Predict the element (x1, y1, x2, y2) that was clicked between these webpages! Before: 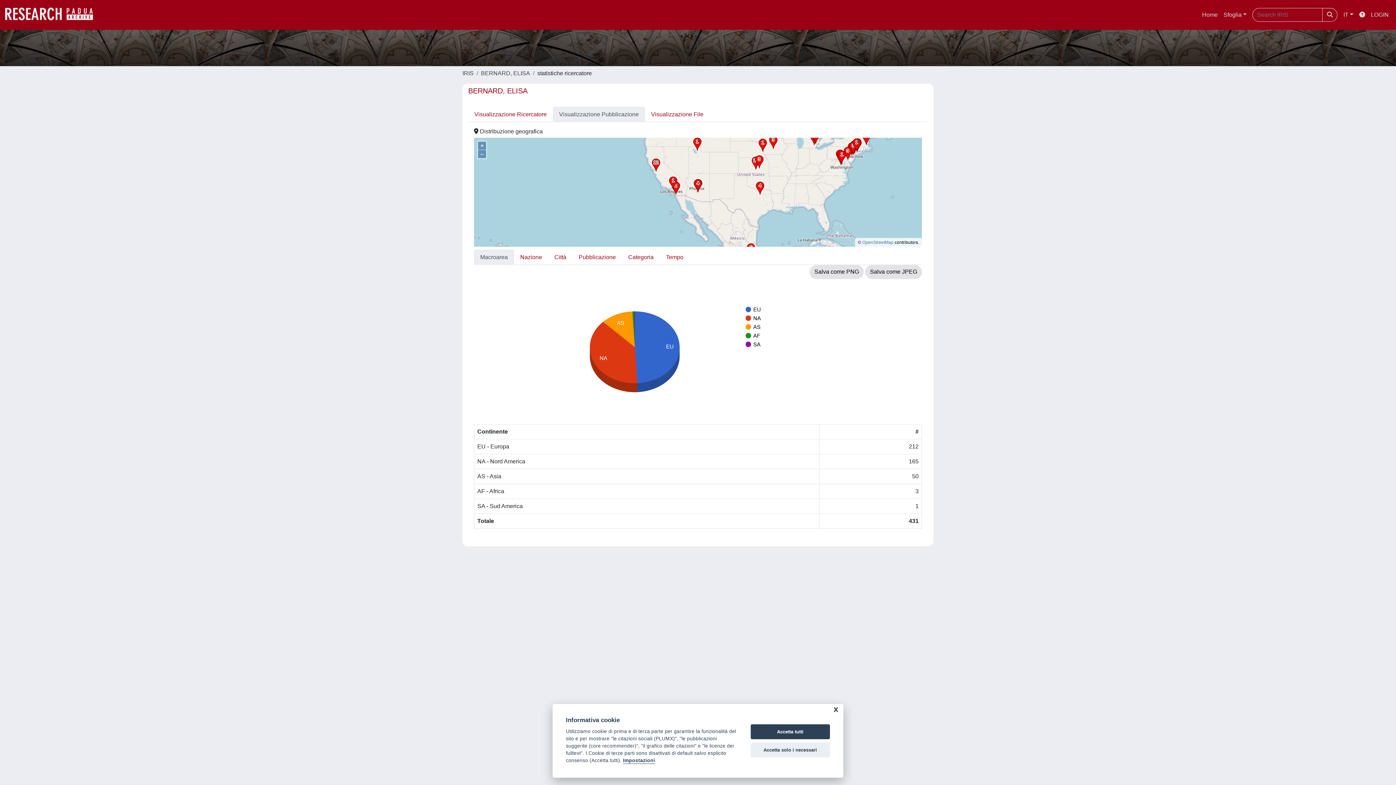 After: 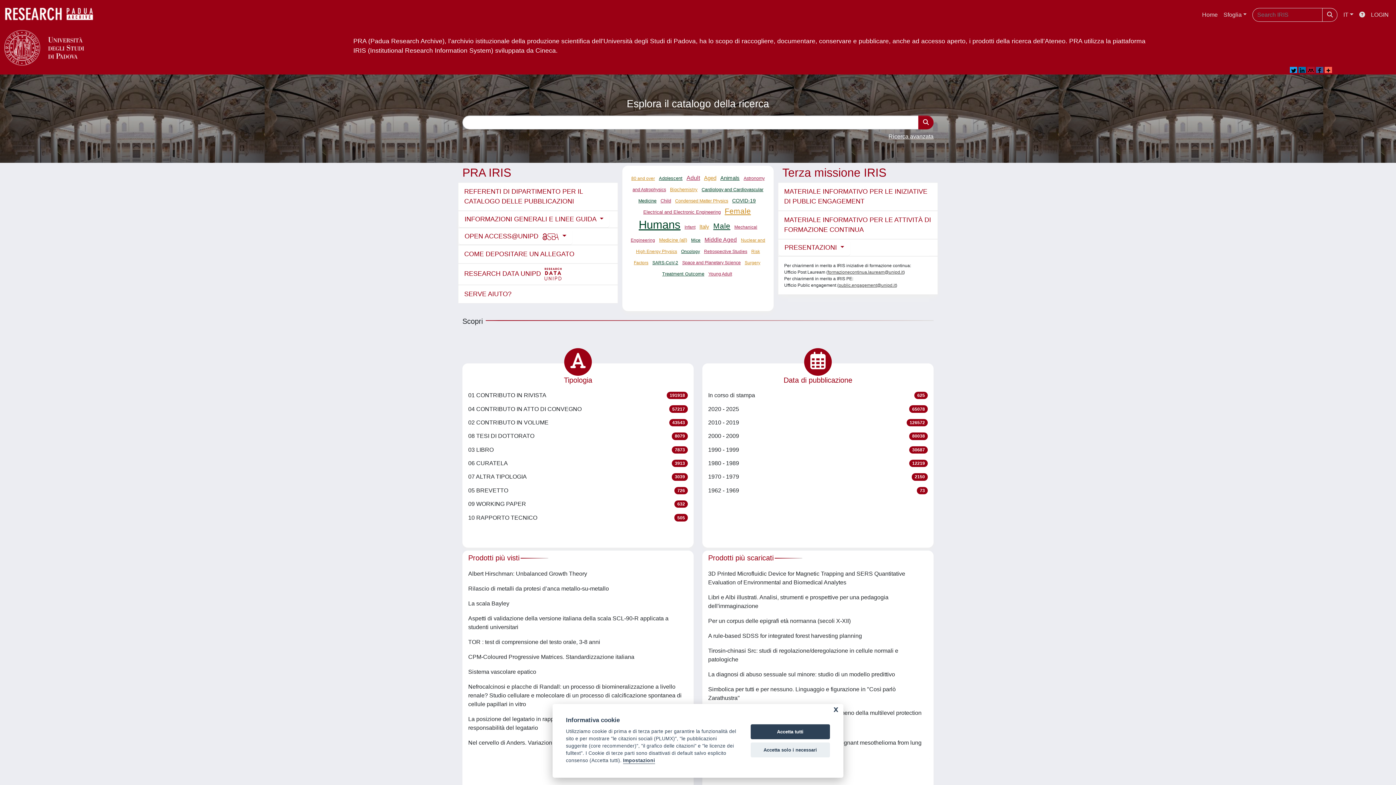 Action: bbox: (1199, 7, 1220, 22) label: Home